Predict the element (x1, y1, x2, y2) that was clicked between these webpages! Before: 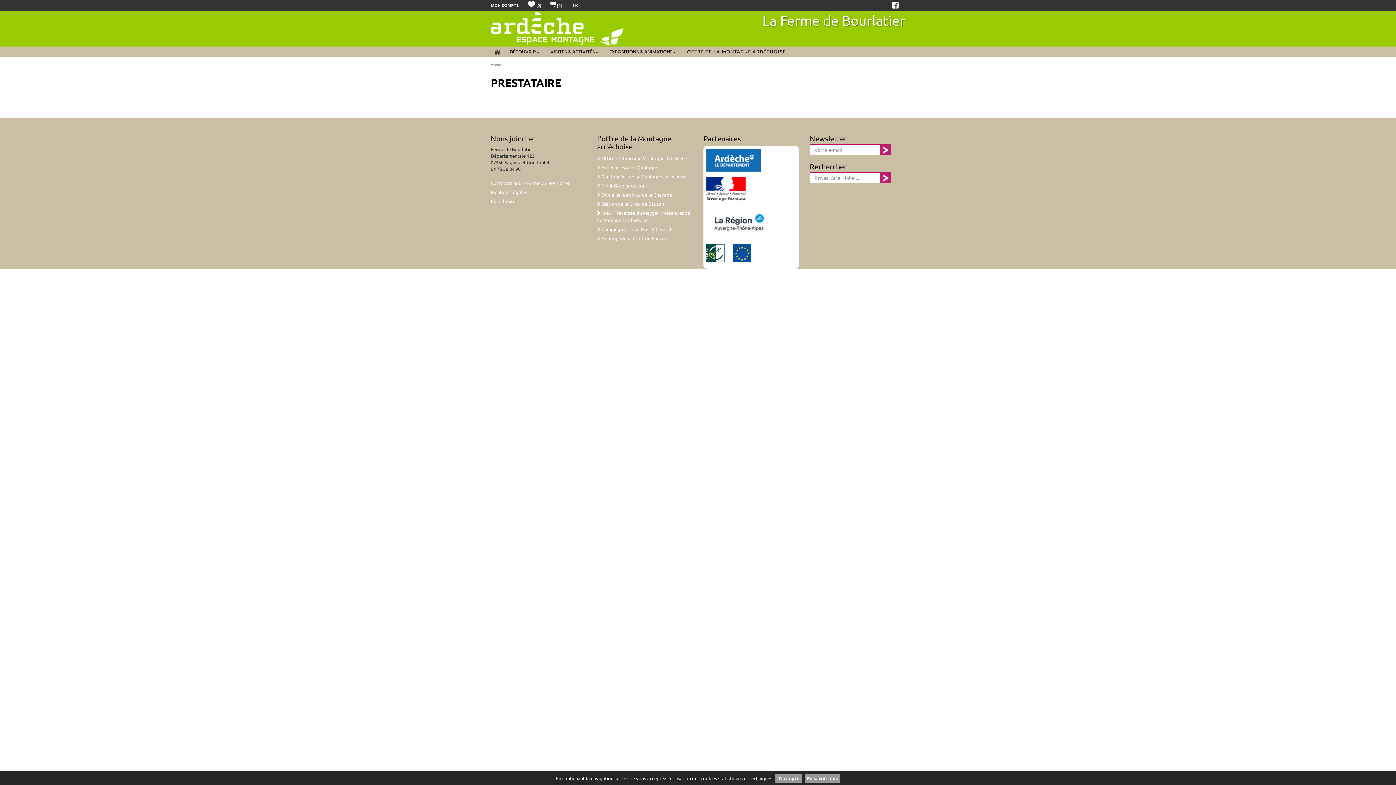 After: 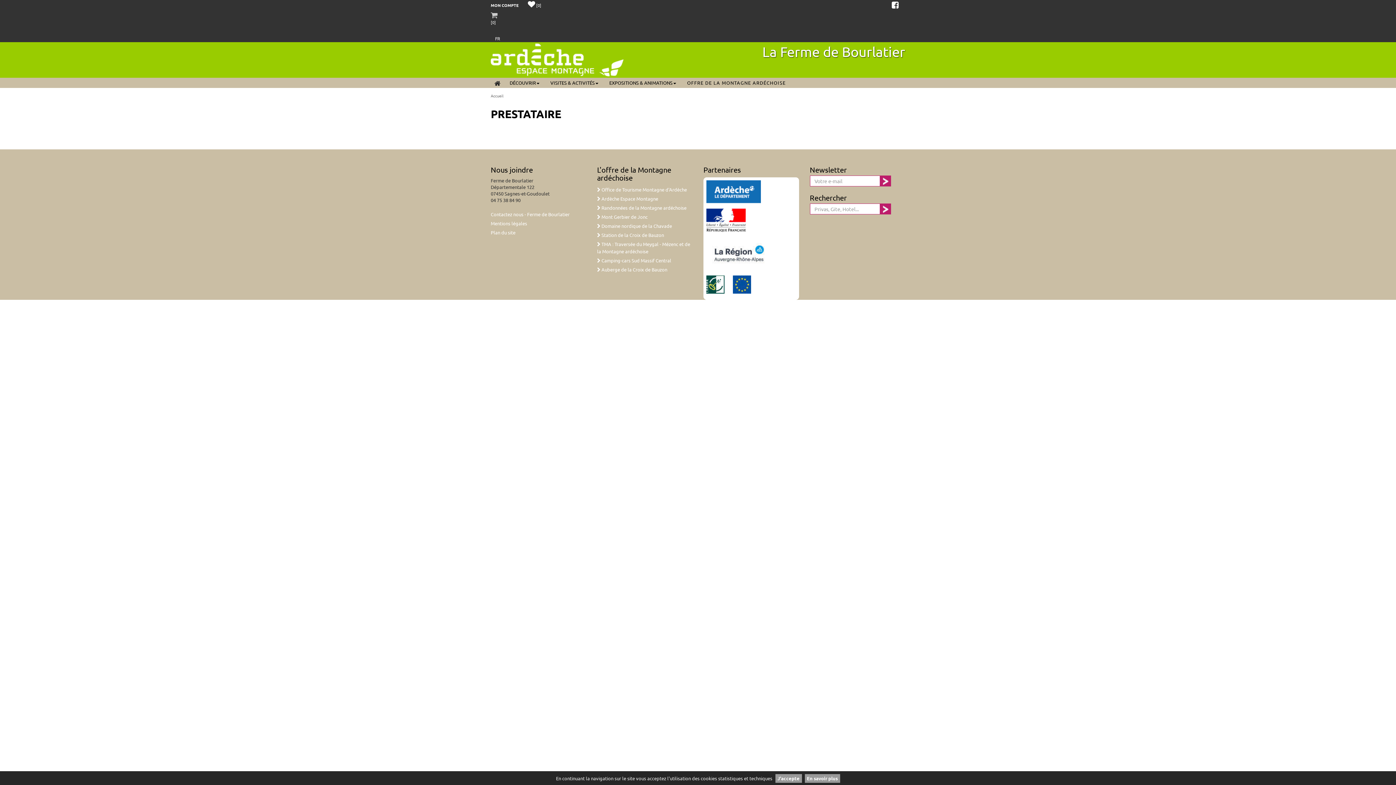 Action: bbox: (549, 2, 557, 8) label:  